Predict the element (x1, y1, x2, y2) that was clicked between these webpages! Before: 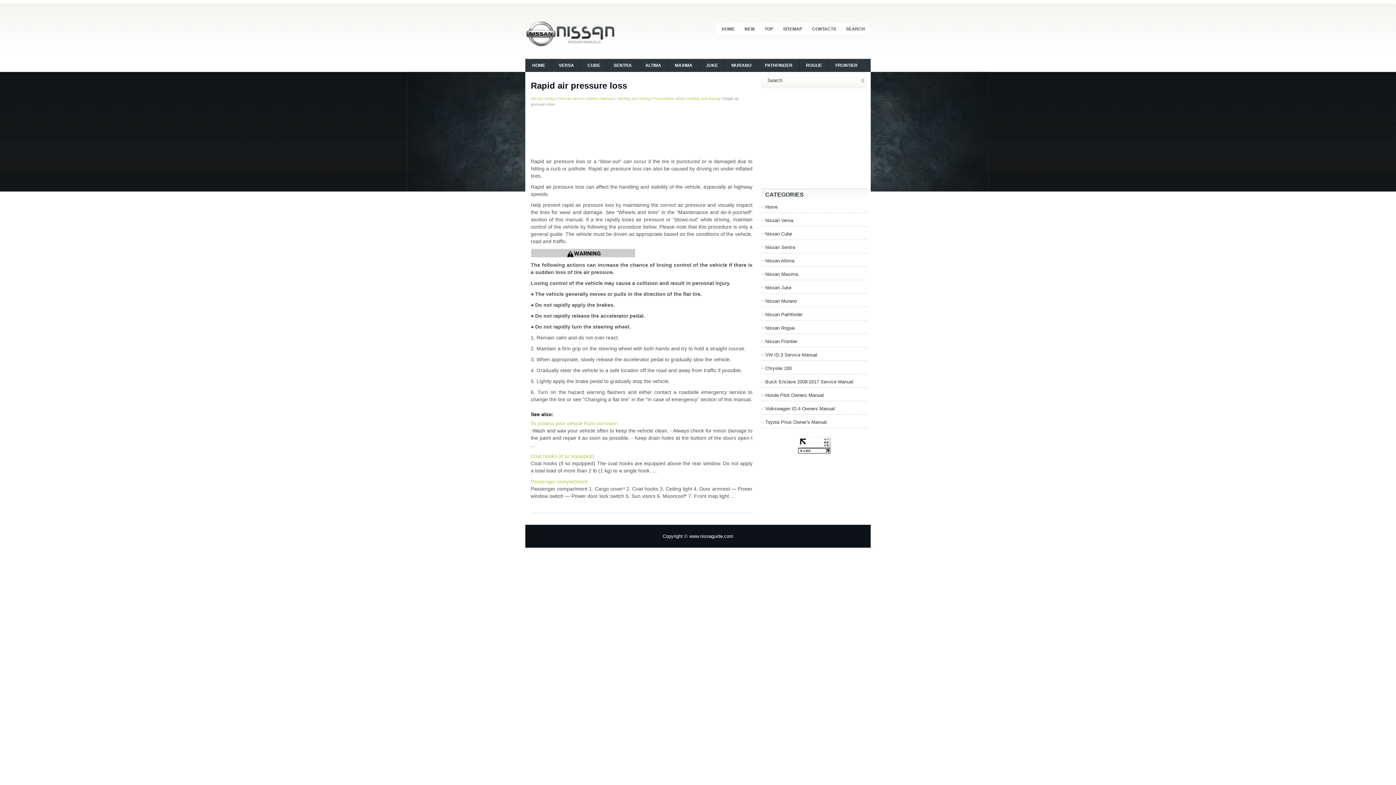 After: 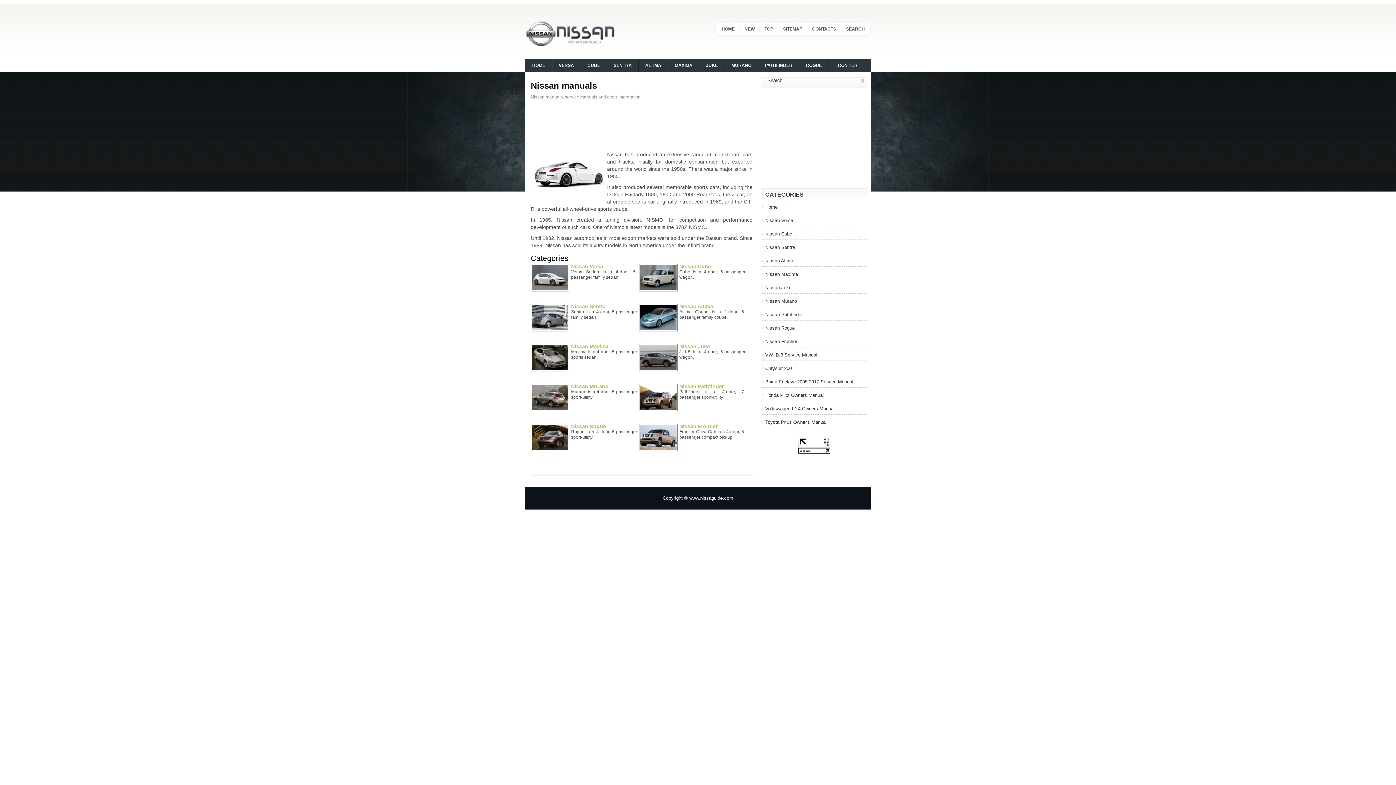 Action: label: HOME bbox: (526, 57, 551, 72)